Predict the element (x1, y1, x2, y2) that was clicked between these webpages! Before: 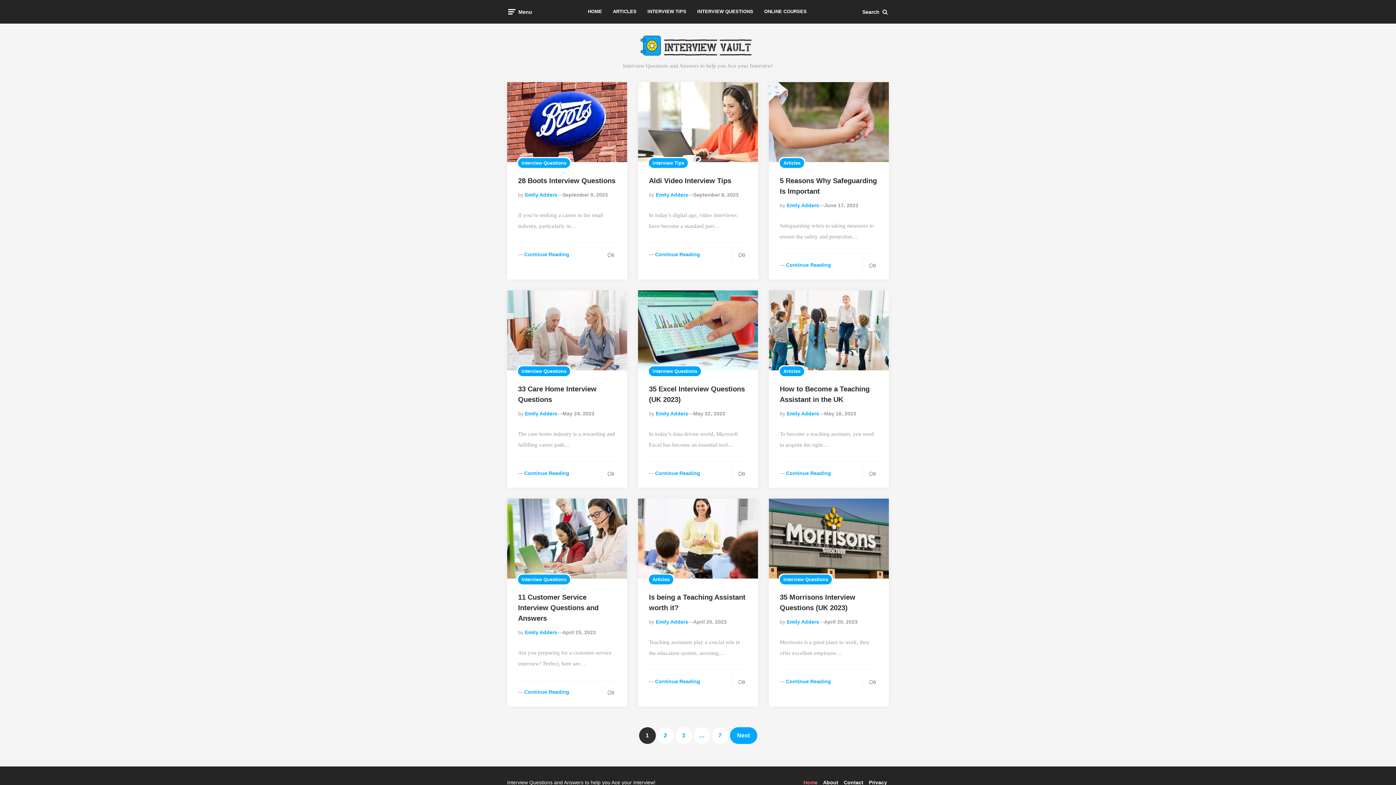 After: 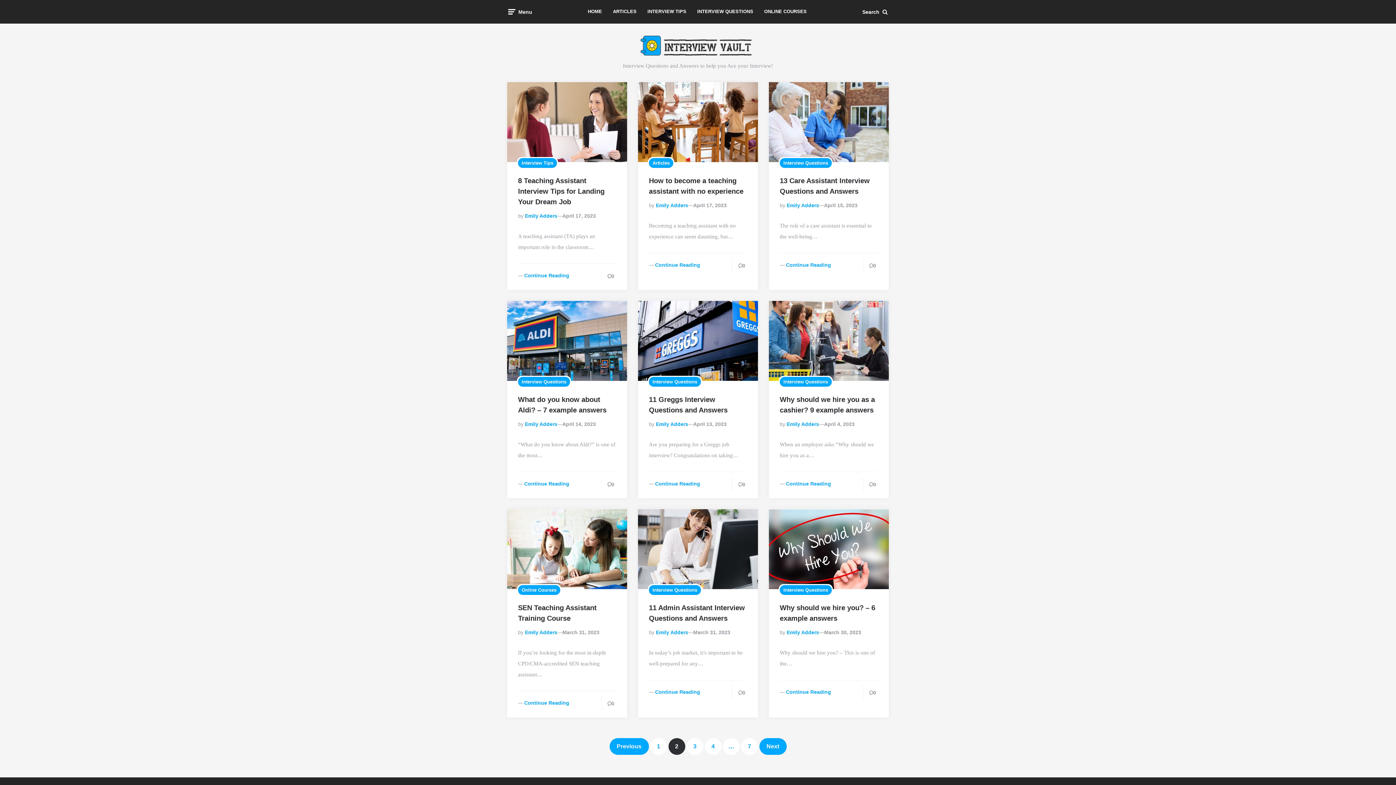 Action: bbox: (657, 727, 674, 744) label: 2